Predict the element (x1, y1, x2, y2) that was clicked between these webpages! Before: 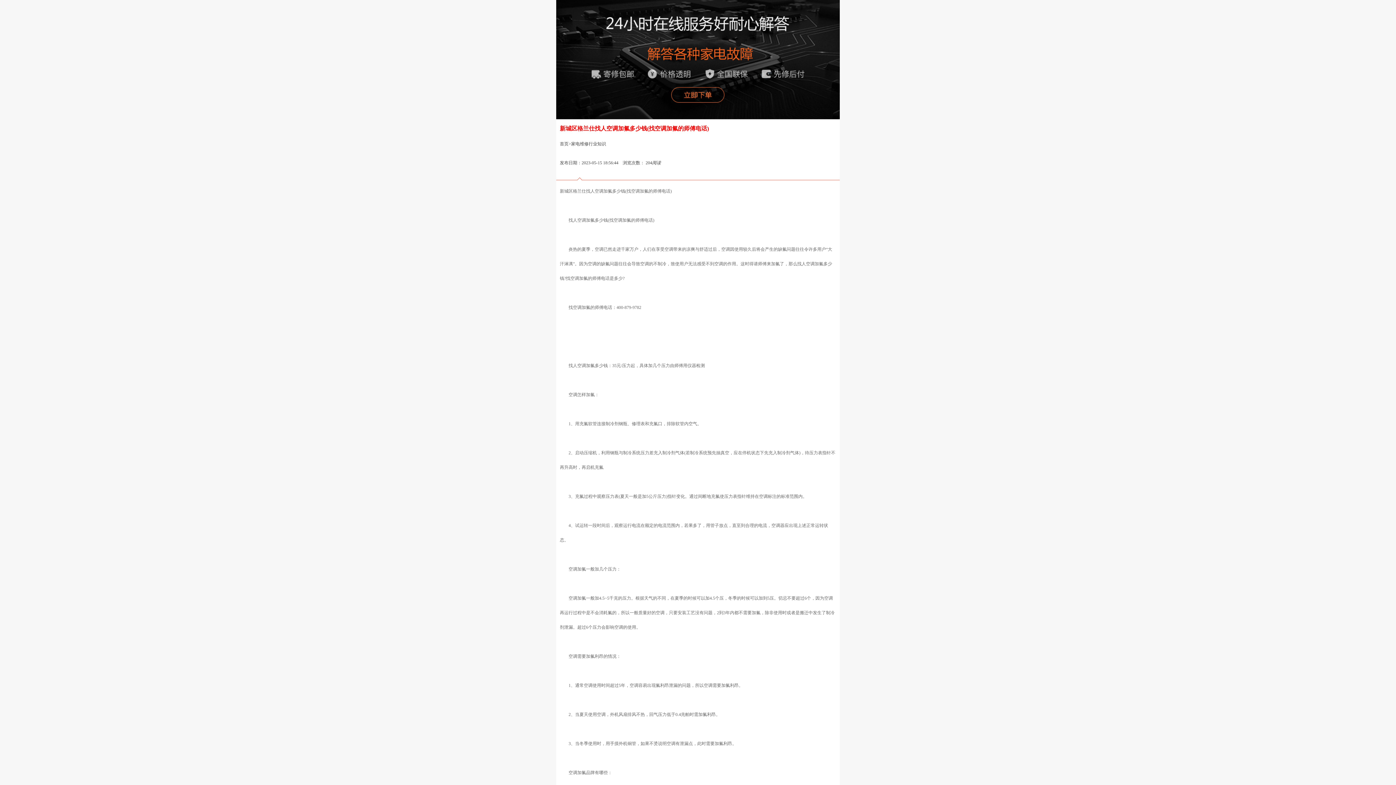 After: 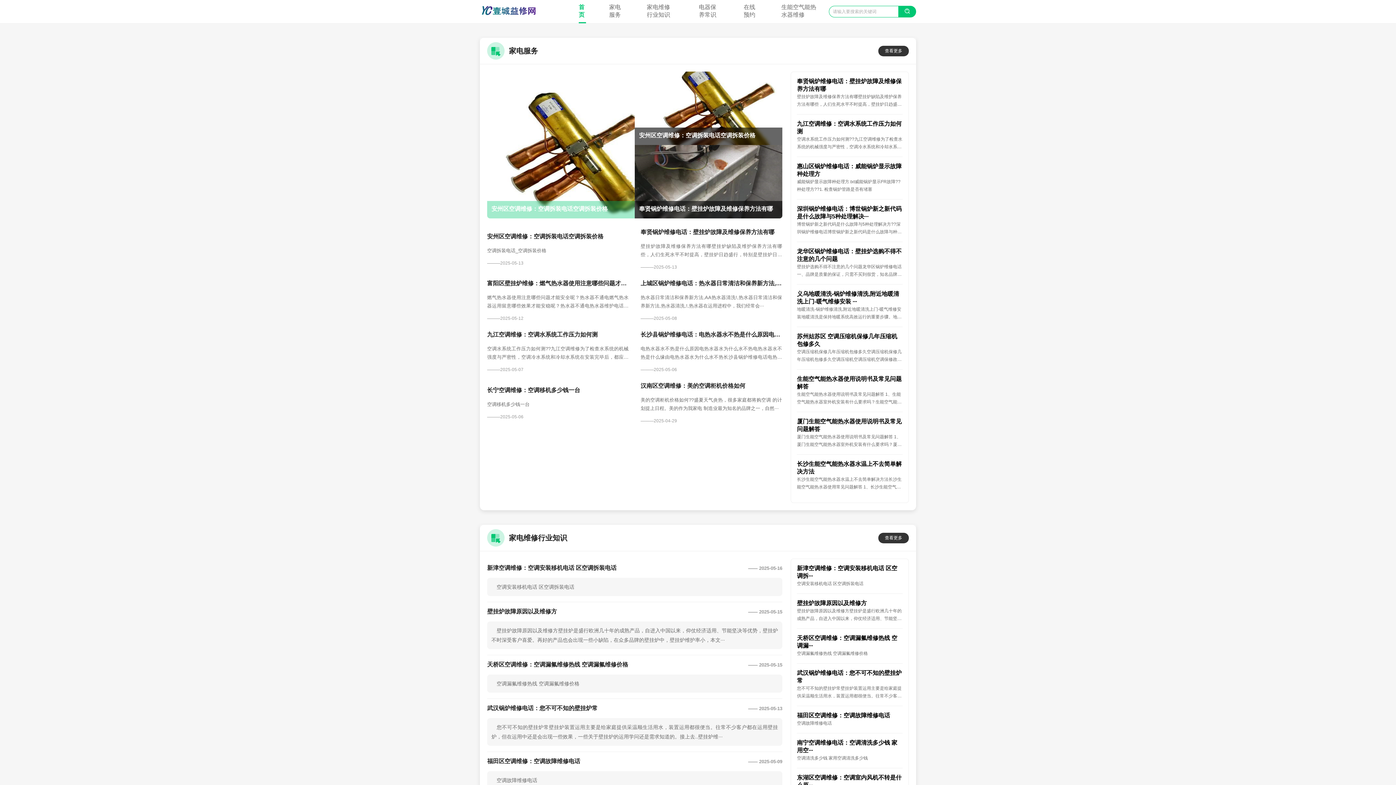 Action: bbox: (560, 141, 568, 146) label: 首页